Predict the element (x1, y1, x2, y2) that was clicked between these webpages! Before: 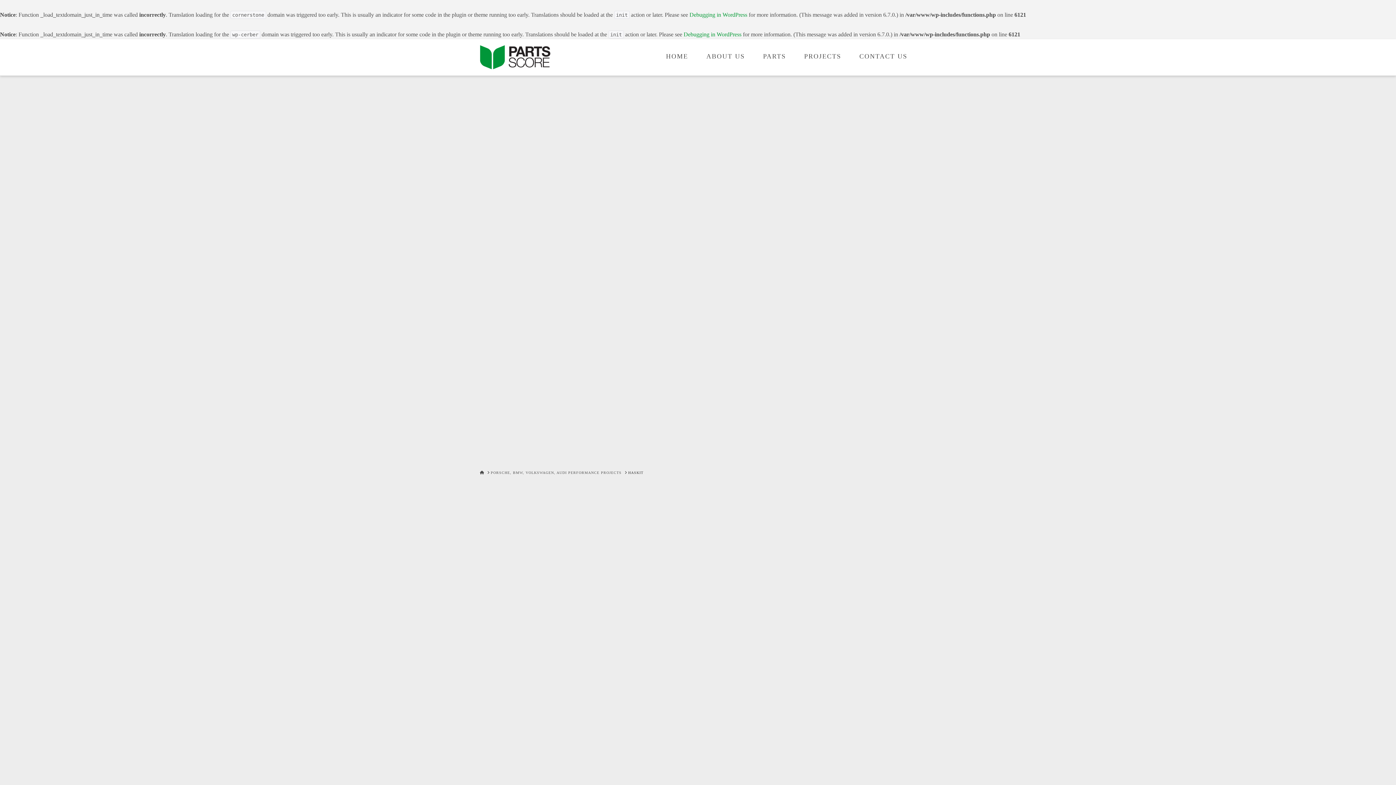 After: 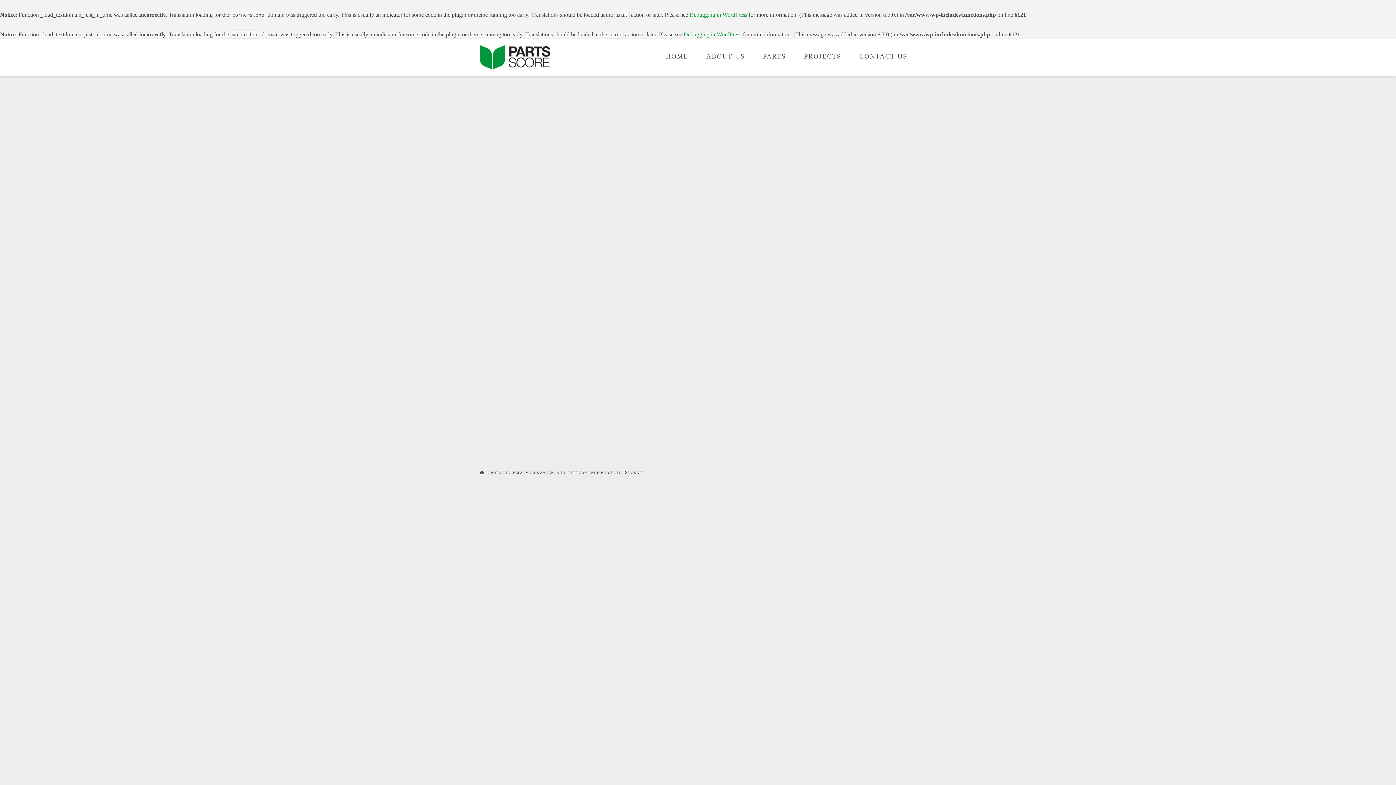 Action: bbox: (628, 470, 643, 475) label: HASKIT